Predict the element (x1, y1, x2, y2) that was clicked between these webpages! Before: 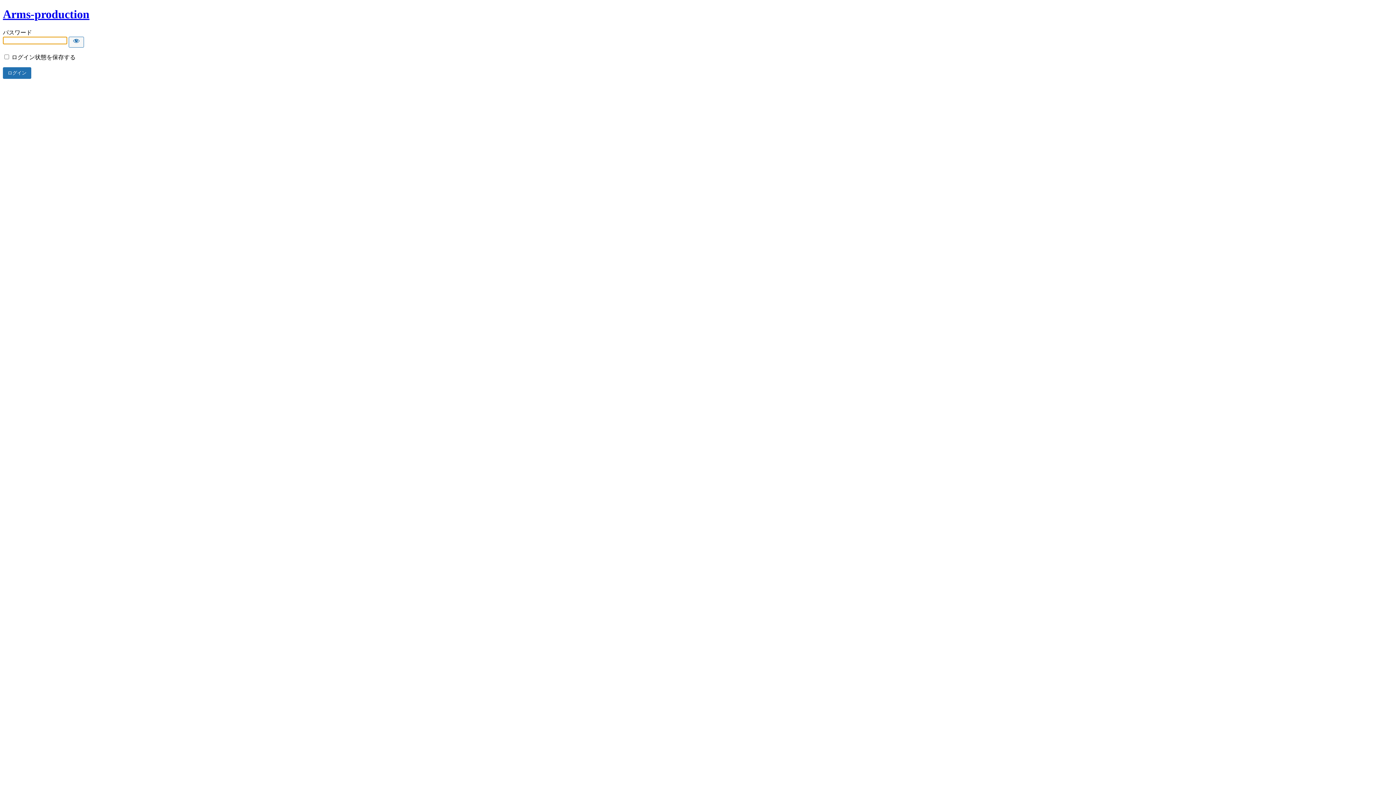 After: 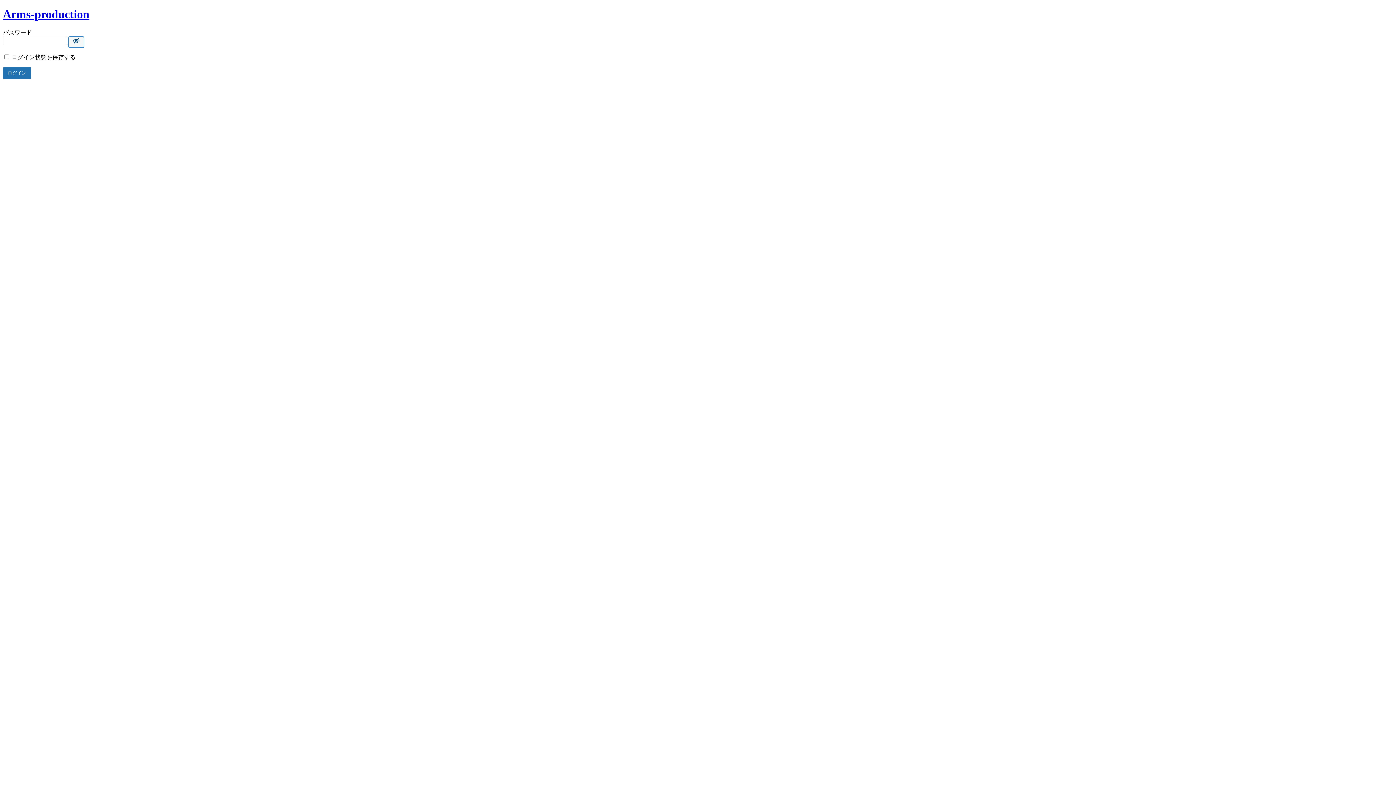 Action: bbox: (68, 36, 84, 47) label: Show password